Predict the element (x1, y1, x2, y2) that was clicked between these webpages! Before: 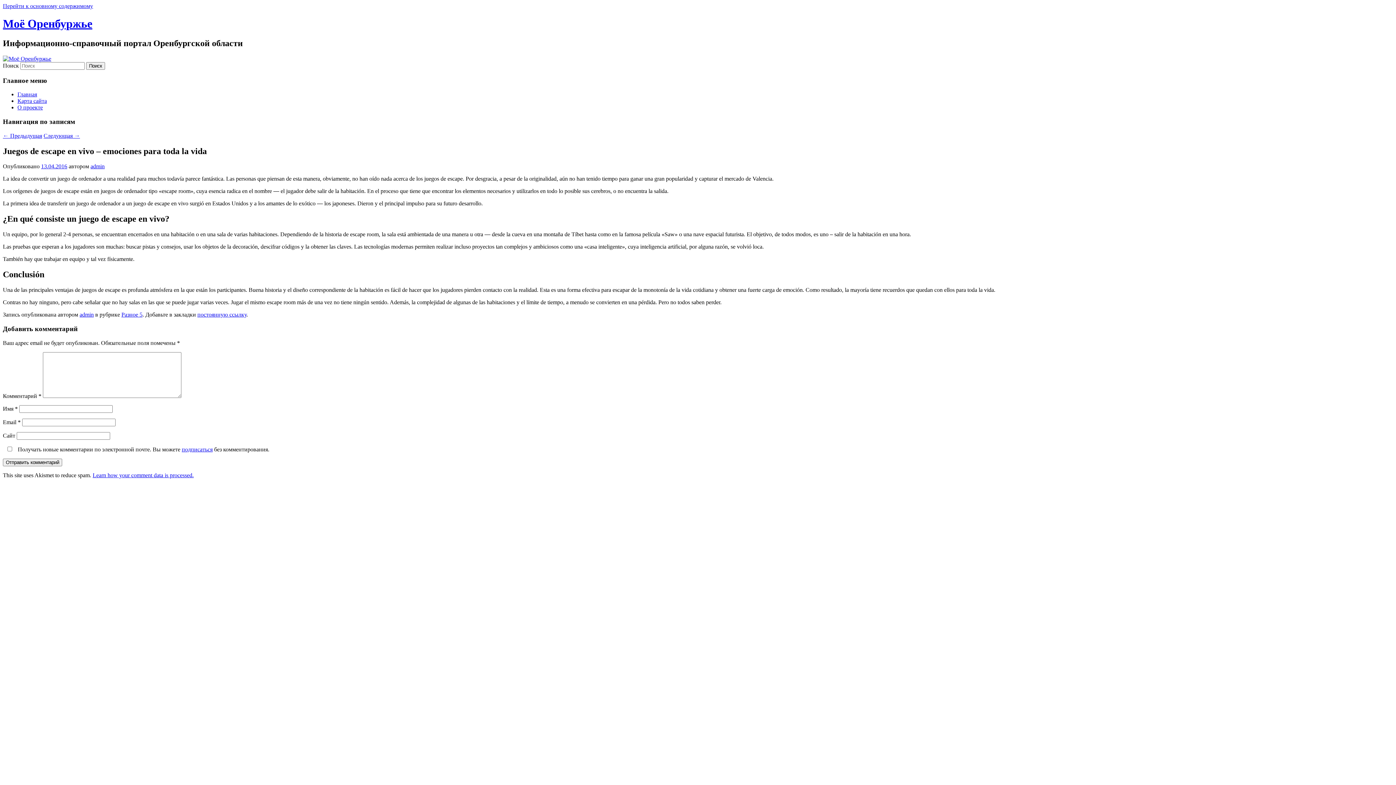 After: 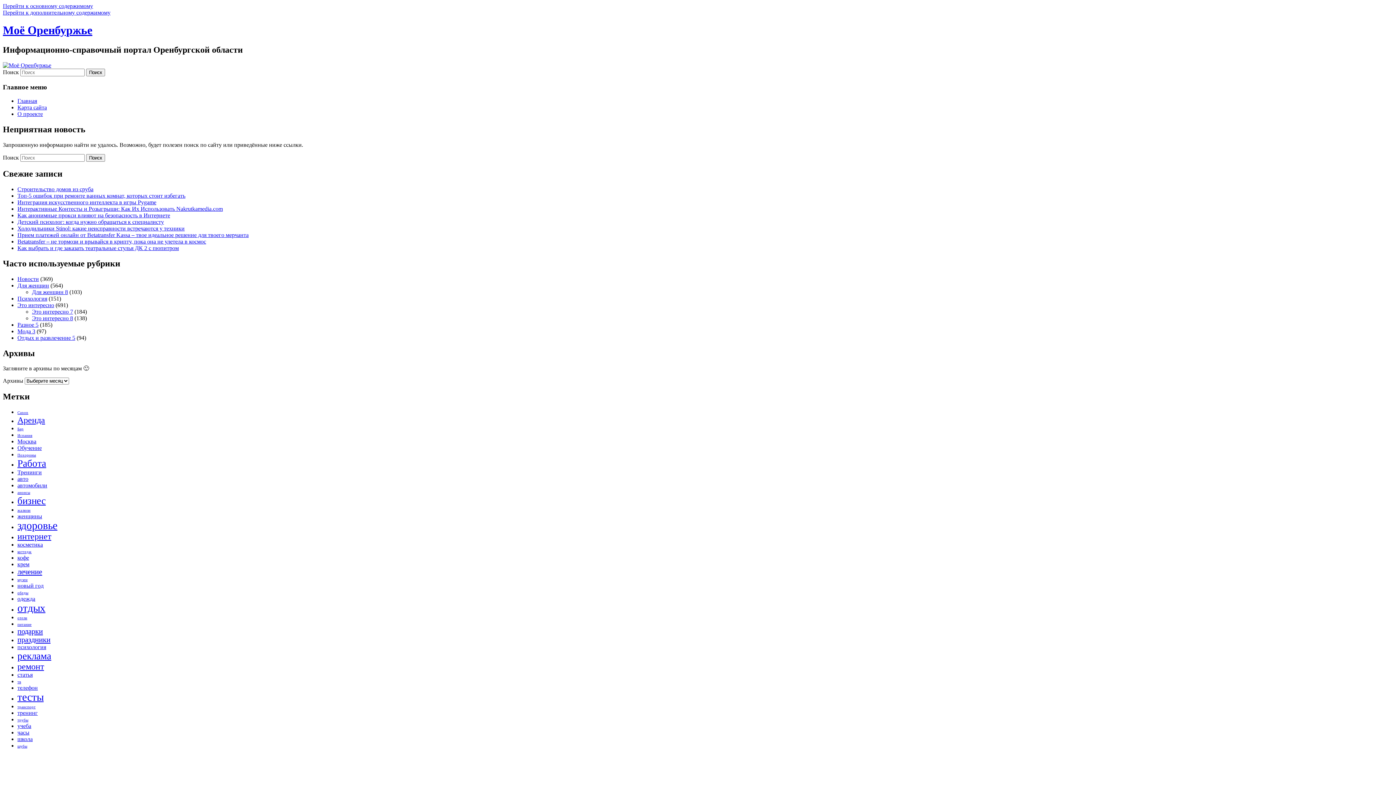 Action: bbox: (181, 446, 212, 452) label: подписаться